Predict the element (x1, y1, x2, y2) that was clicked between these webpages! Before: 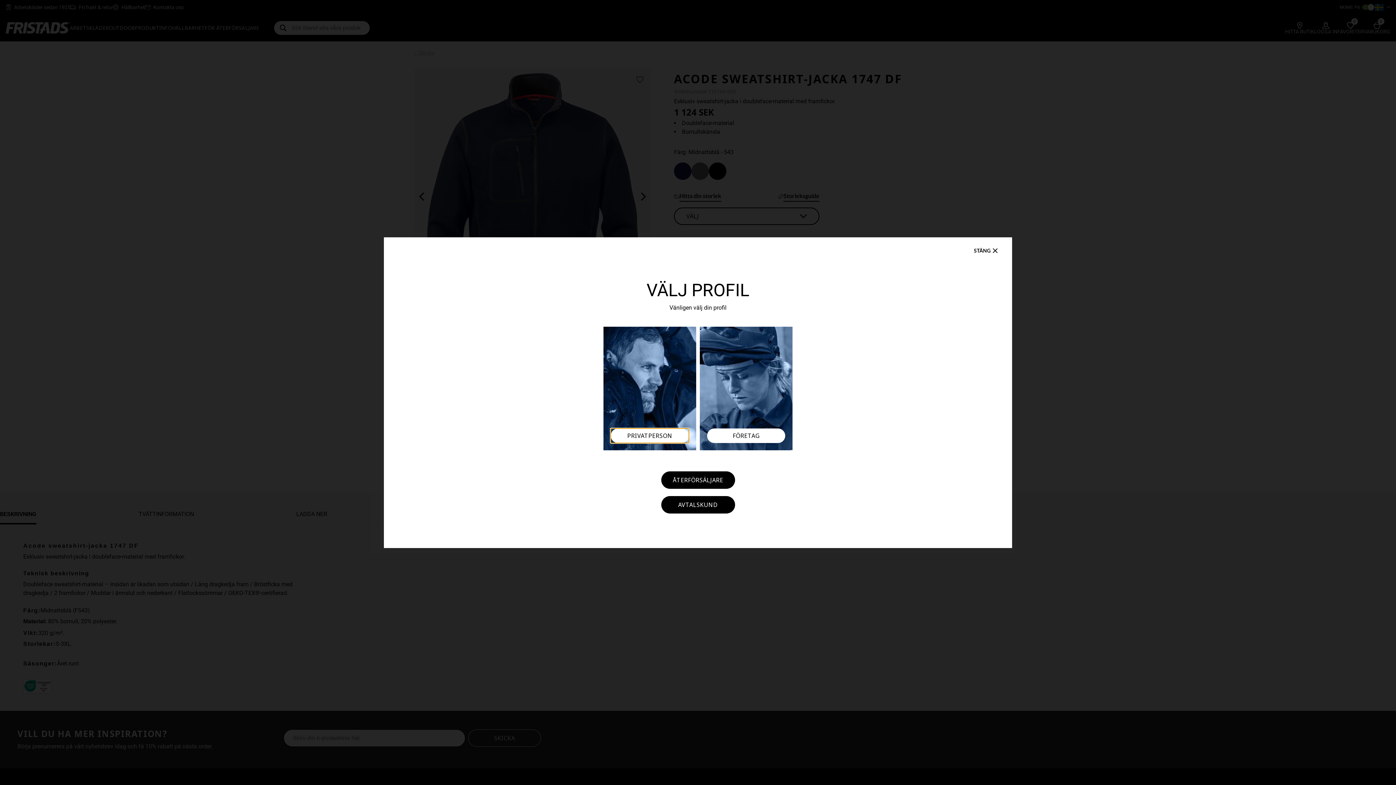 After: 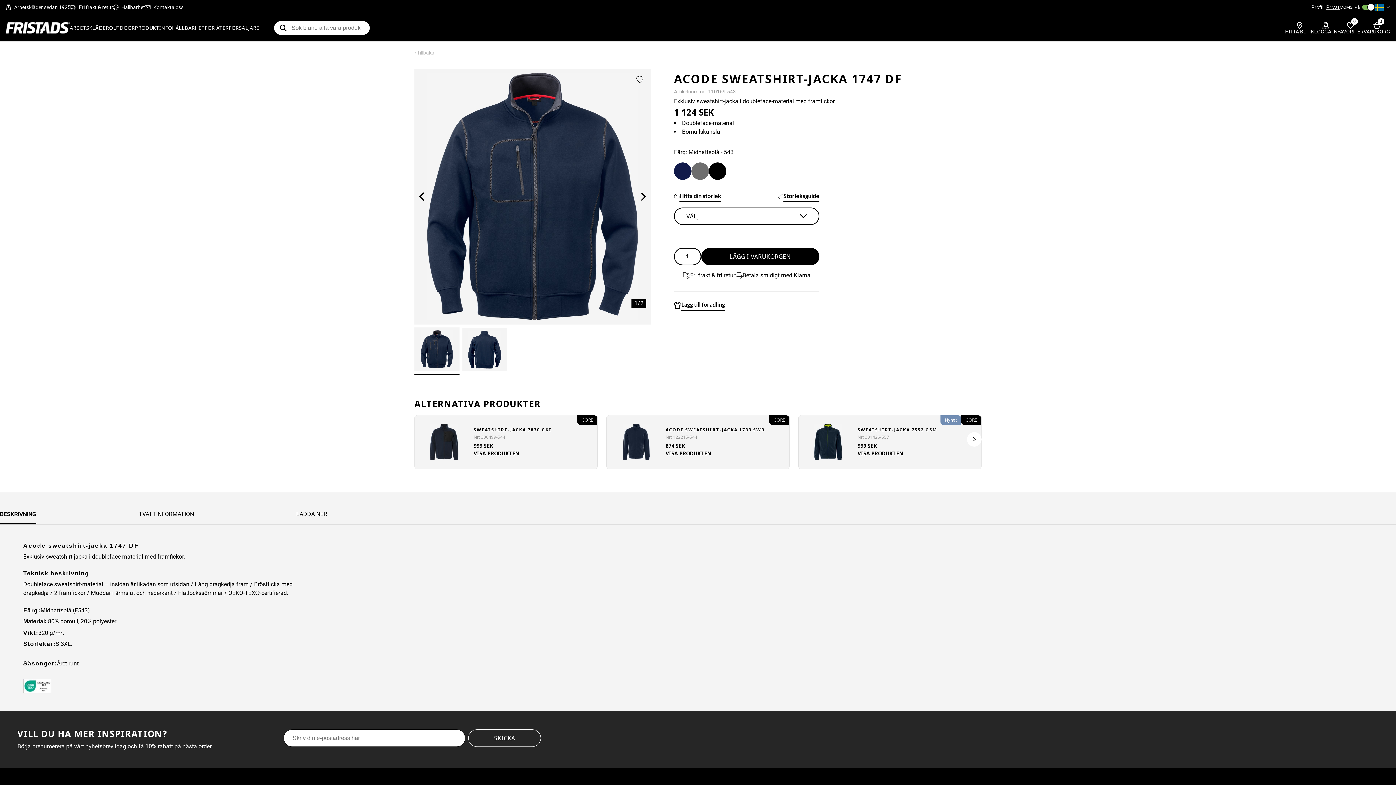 Action: label: Close bbox: (968, 244, 1005, 256)